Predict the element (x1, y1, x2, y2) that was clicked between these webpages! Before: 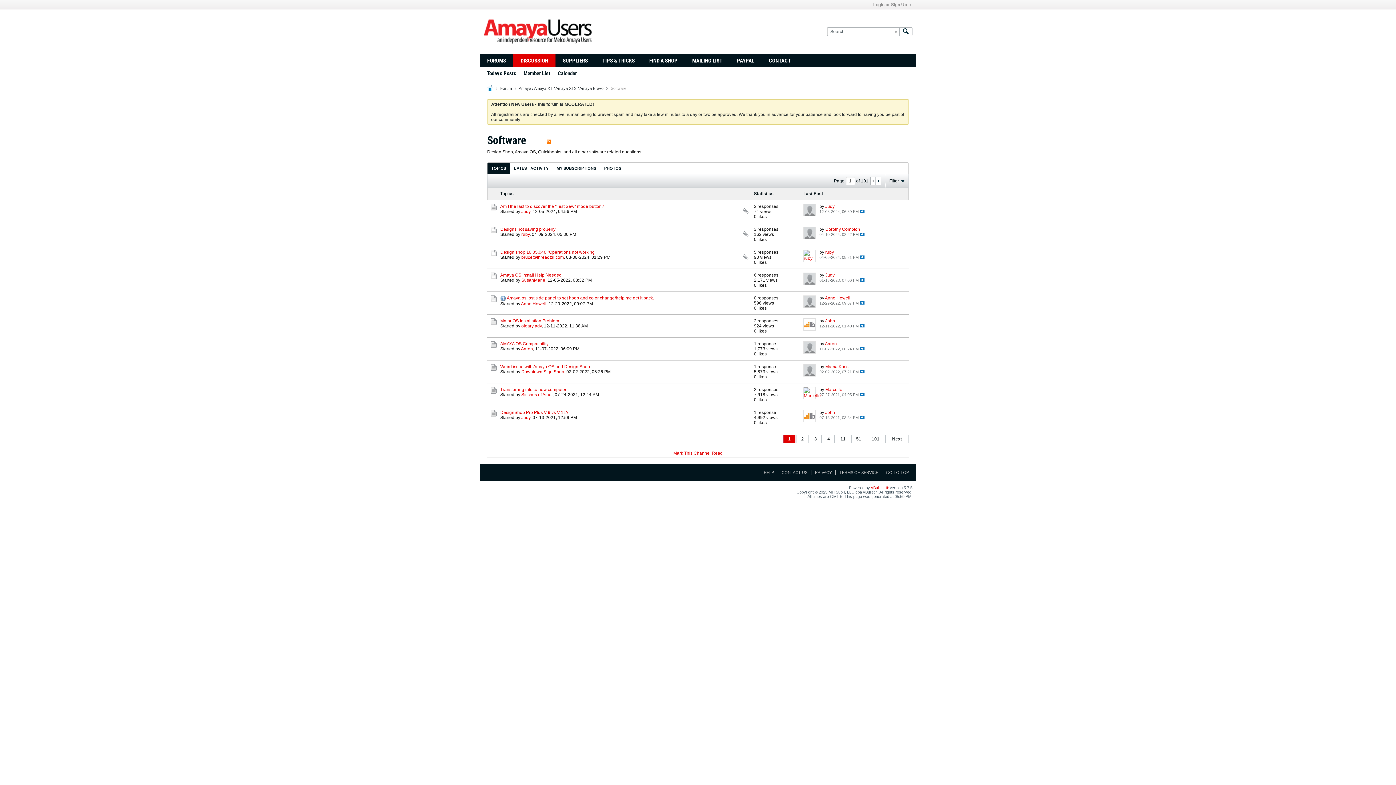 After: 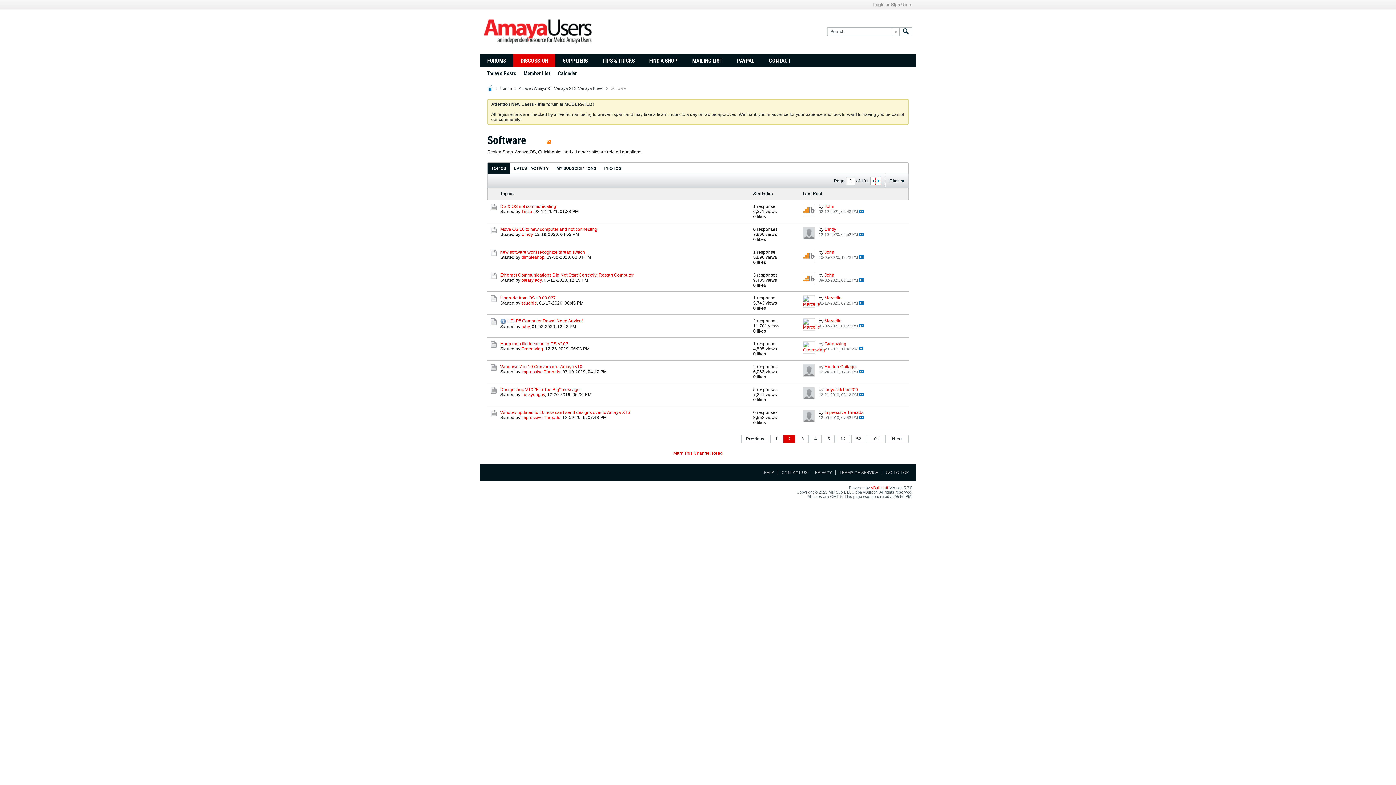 Action: bbox: (876, 176, 881, 184)